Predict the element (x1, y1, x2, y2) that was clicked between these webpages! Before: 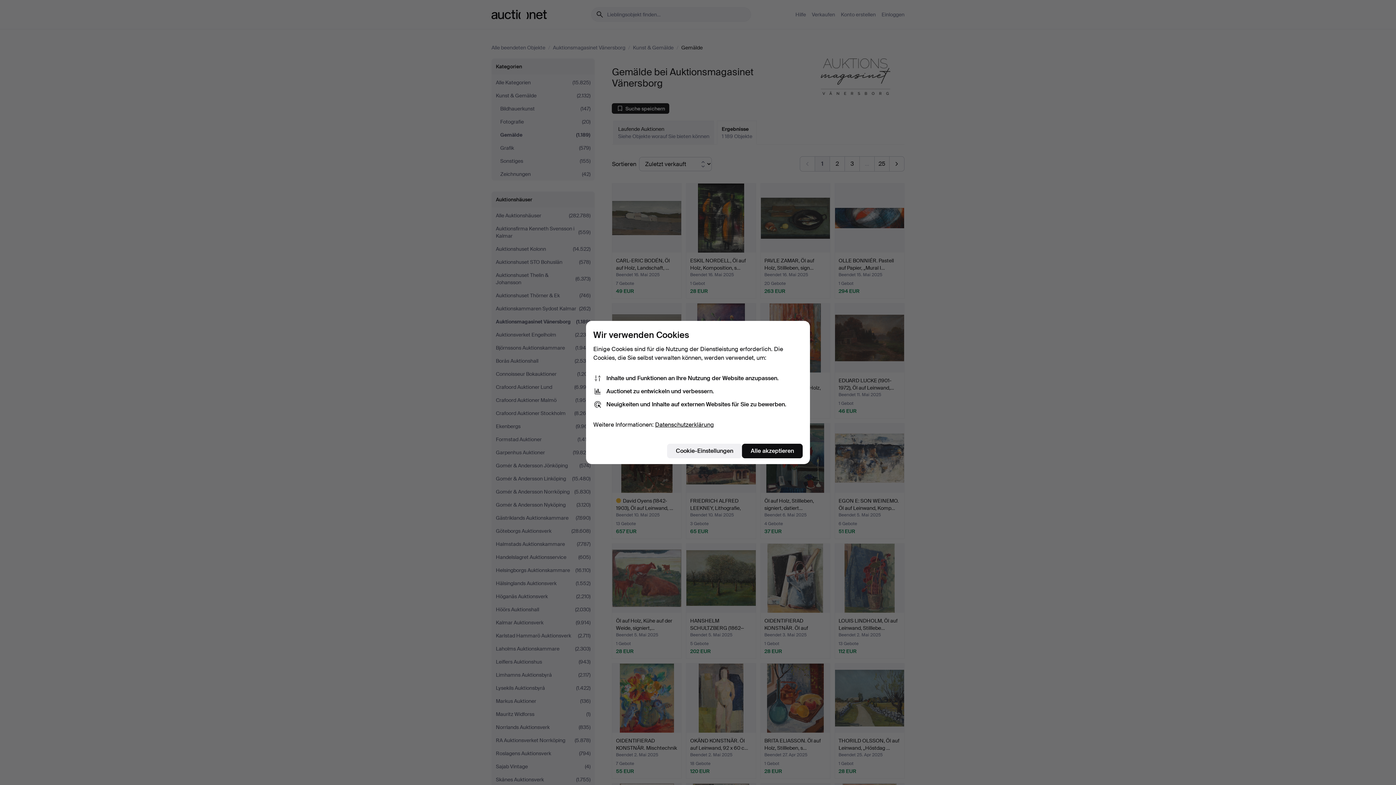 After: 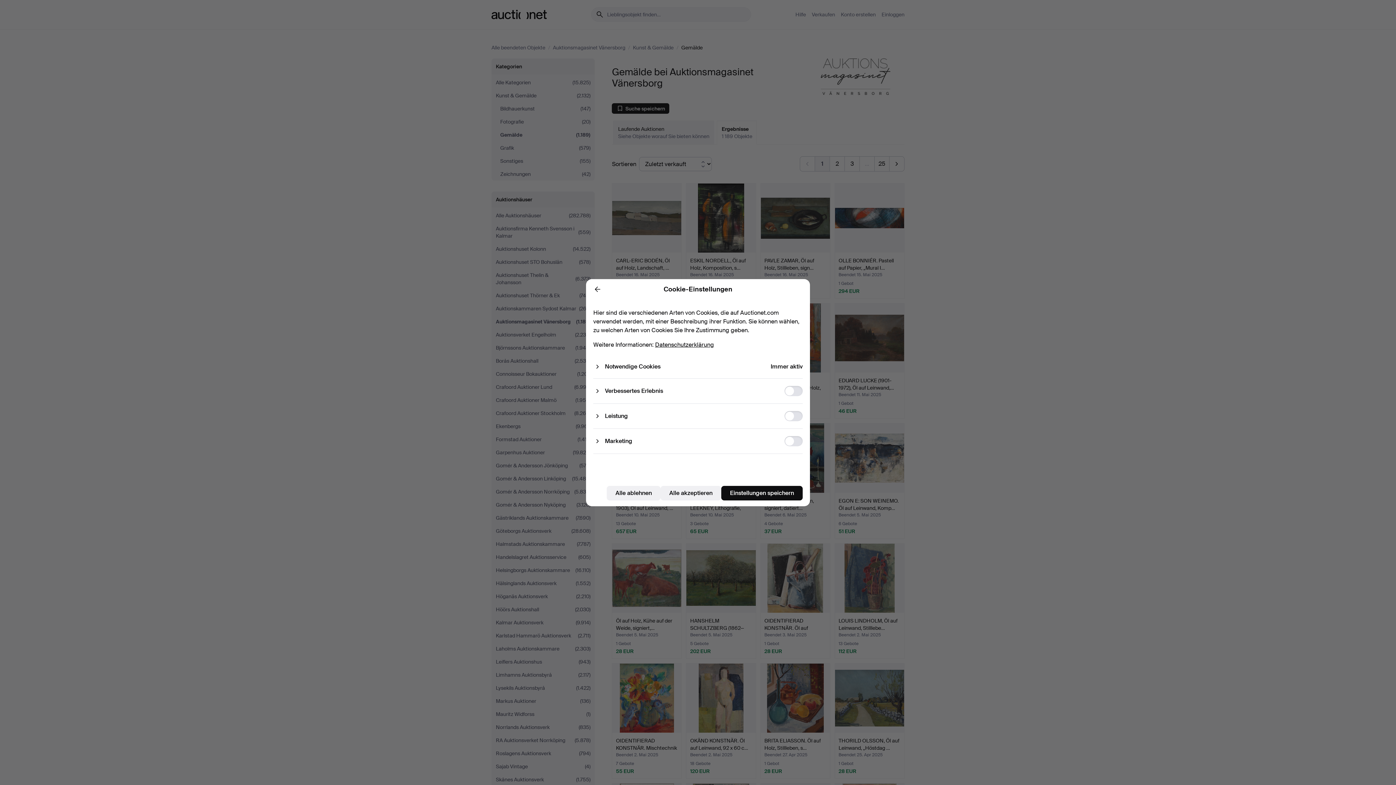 Action: label: Cookie-Einstellungen bbox: (667, 444, 742, 458)